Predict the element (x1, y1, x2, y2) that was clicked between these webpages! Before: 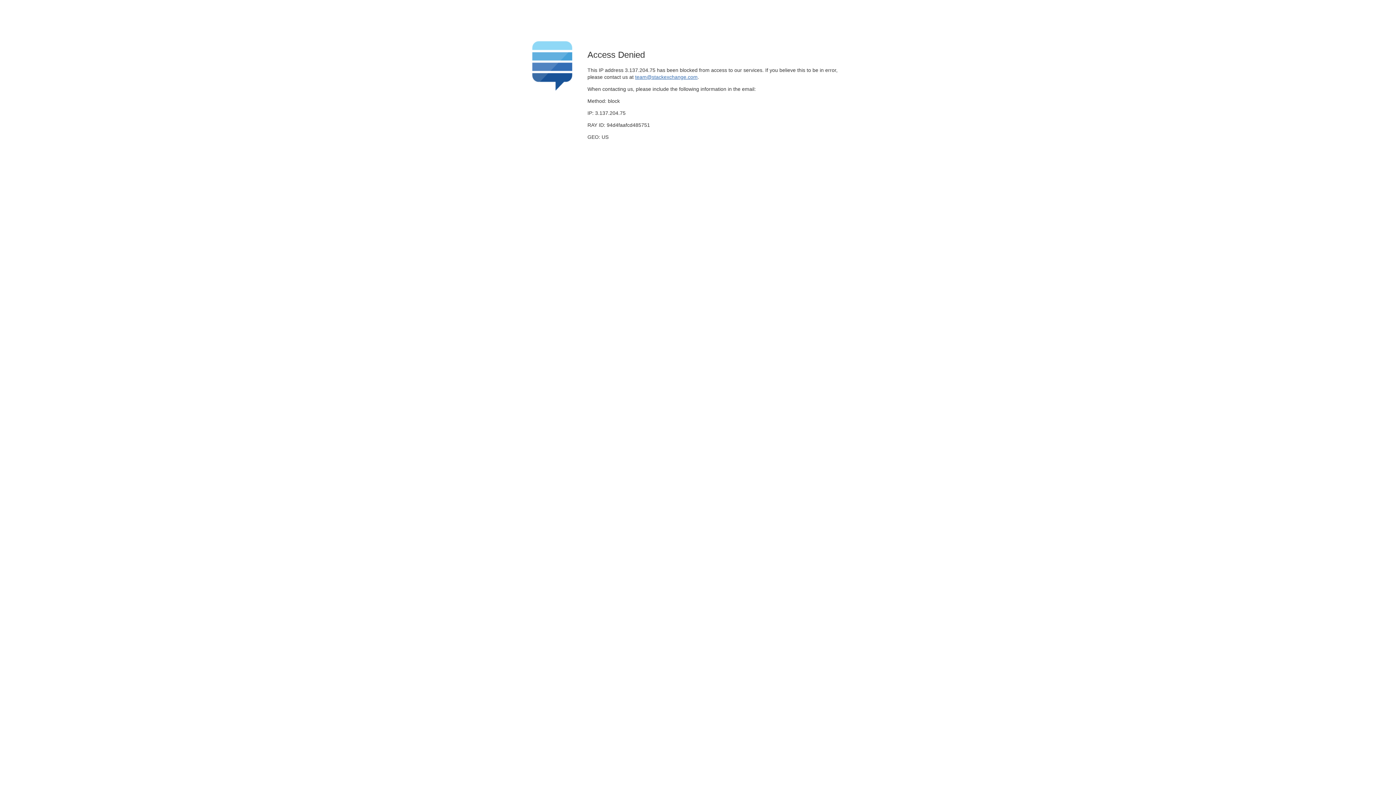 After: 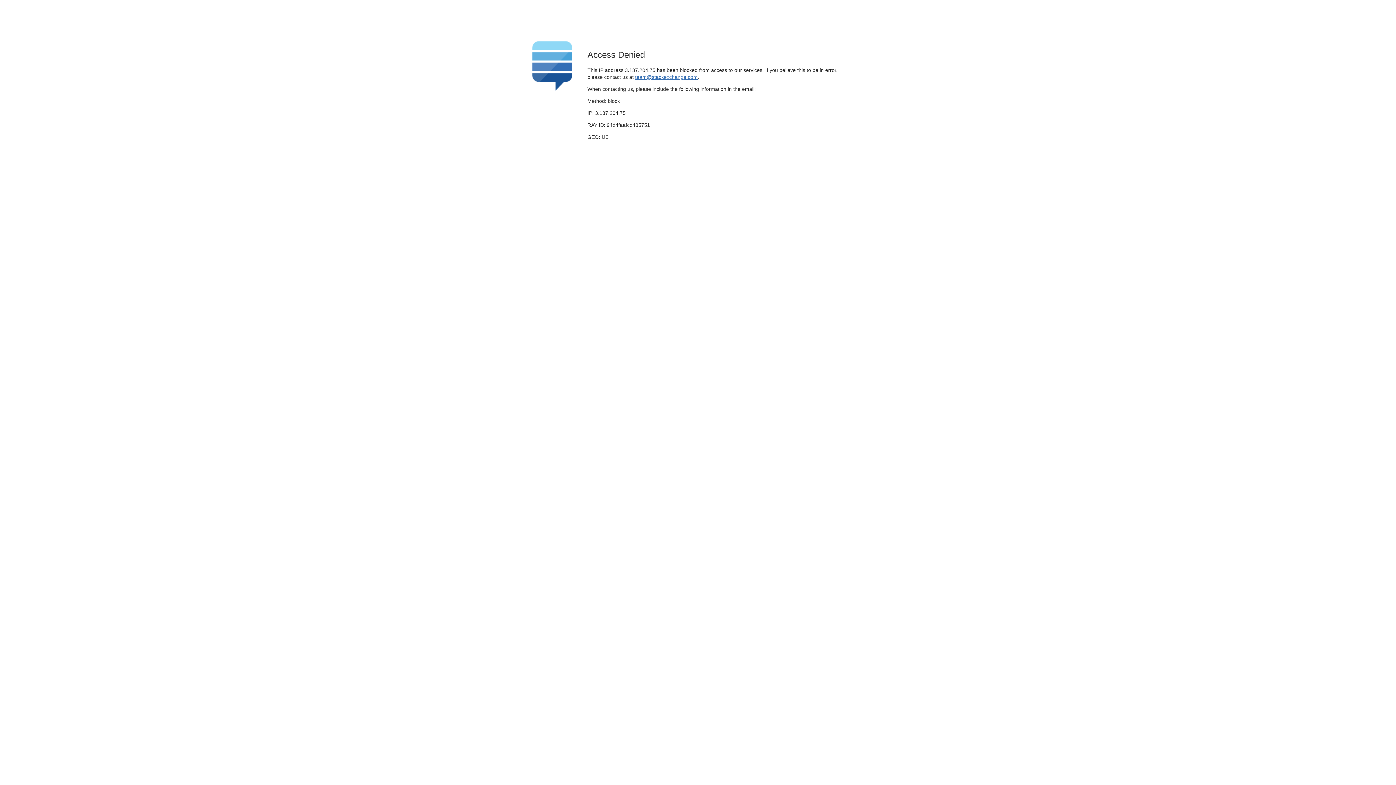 Action: bbox: (635, 74, 697, 79) label: team@stackexchange.com